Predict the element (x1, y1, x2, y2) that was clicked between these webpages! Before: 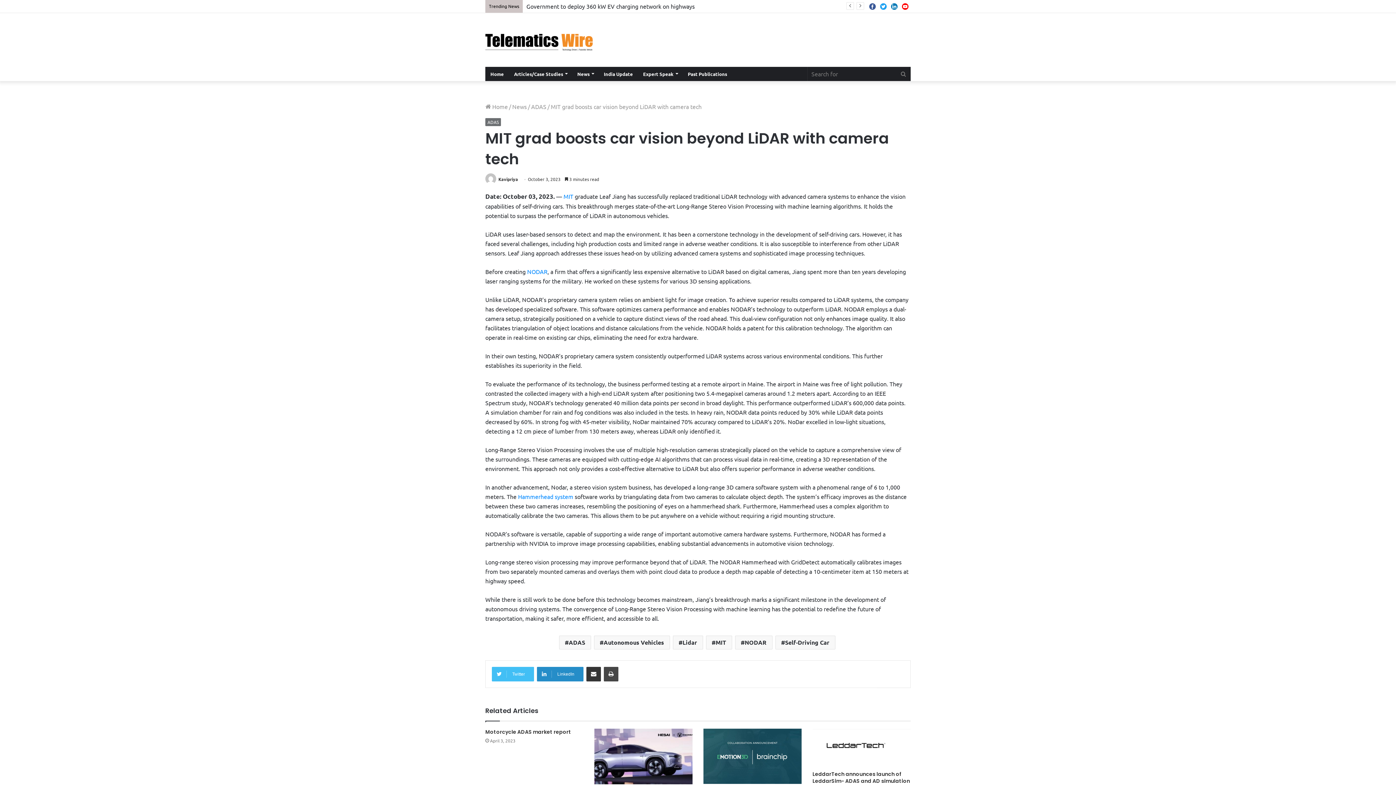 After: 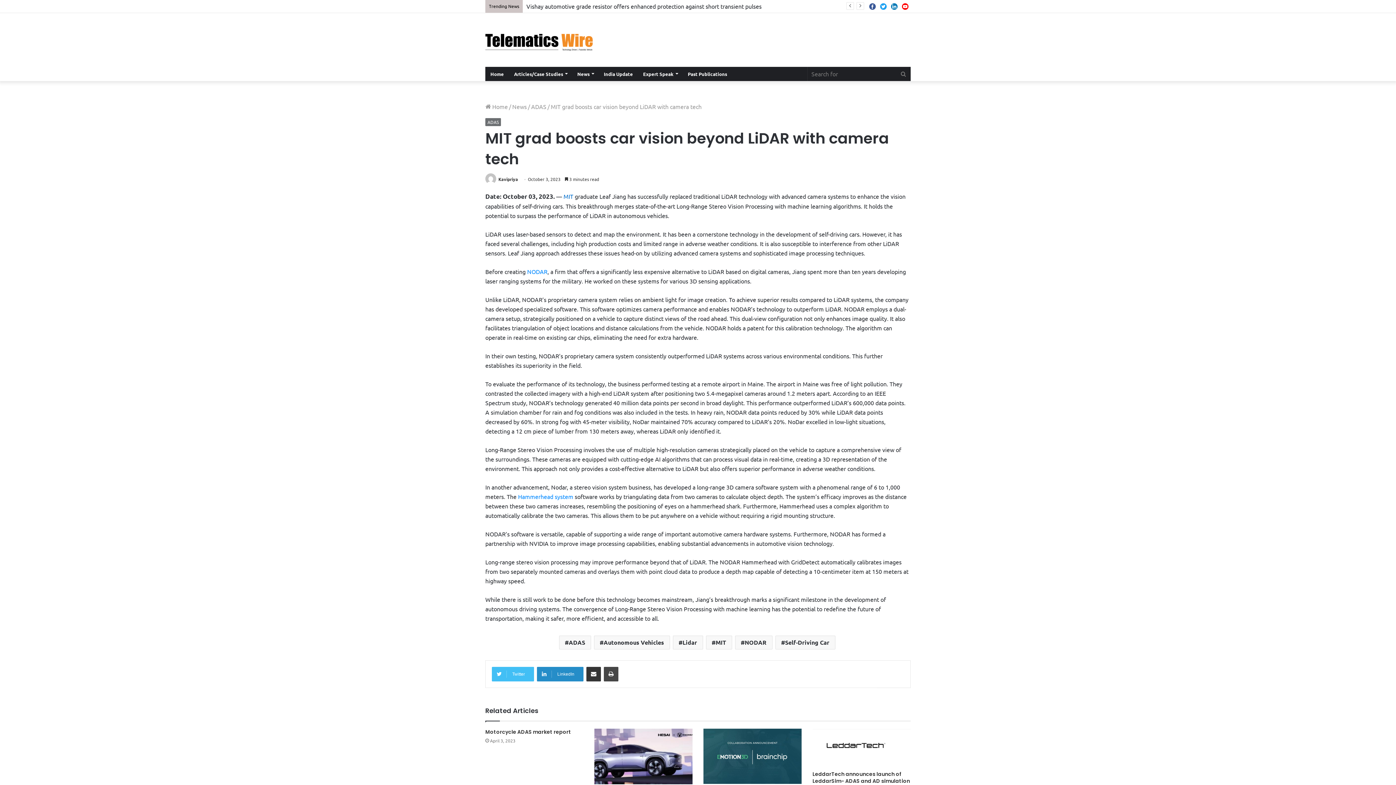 Action: bbox: (563, 192, 574, 200) label: MIT 